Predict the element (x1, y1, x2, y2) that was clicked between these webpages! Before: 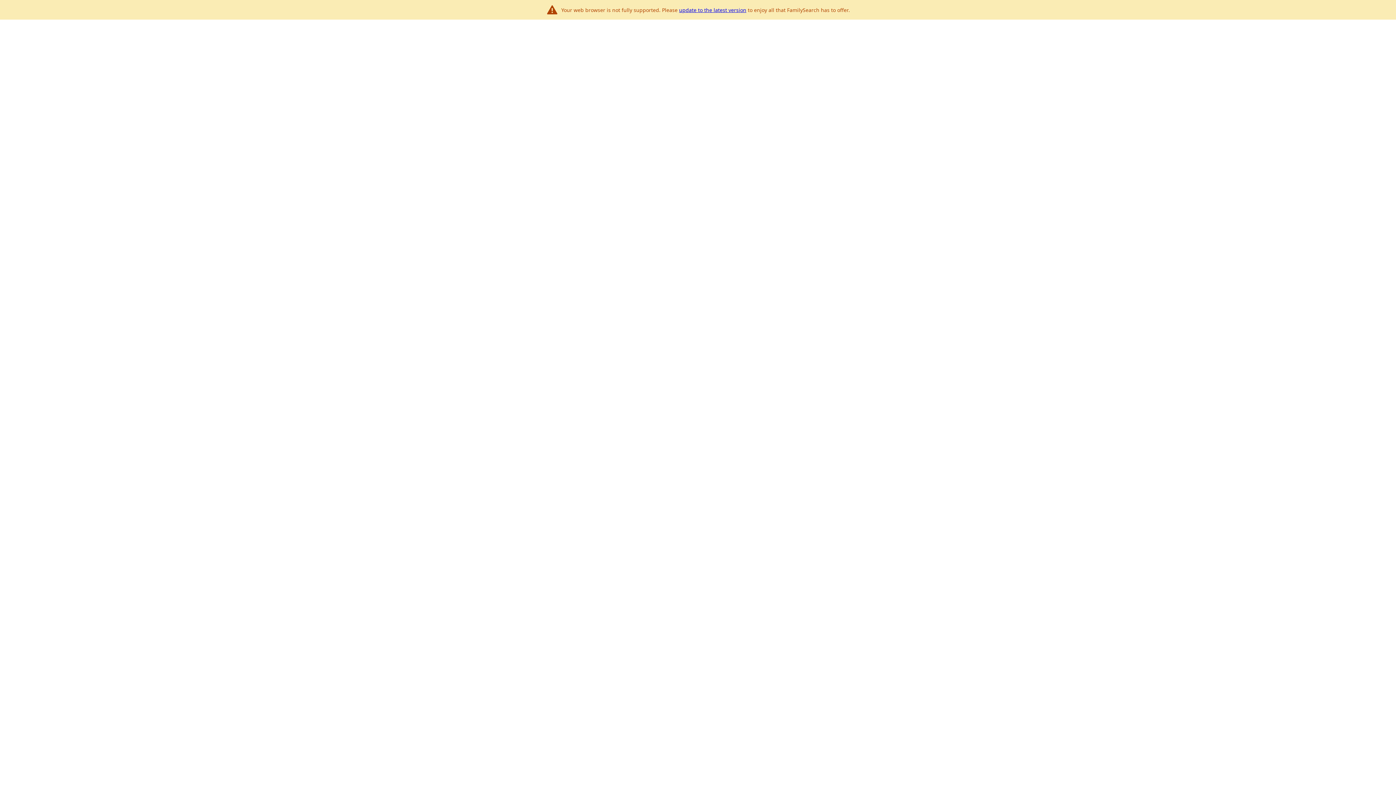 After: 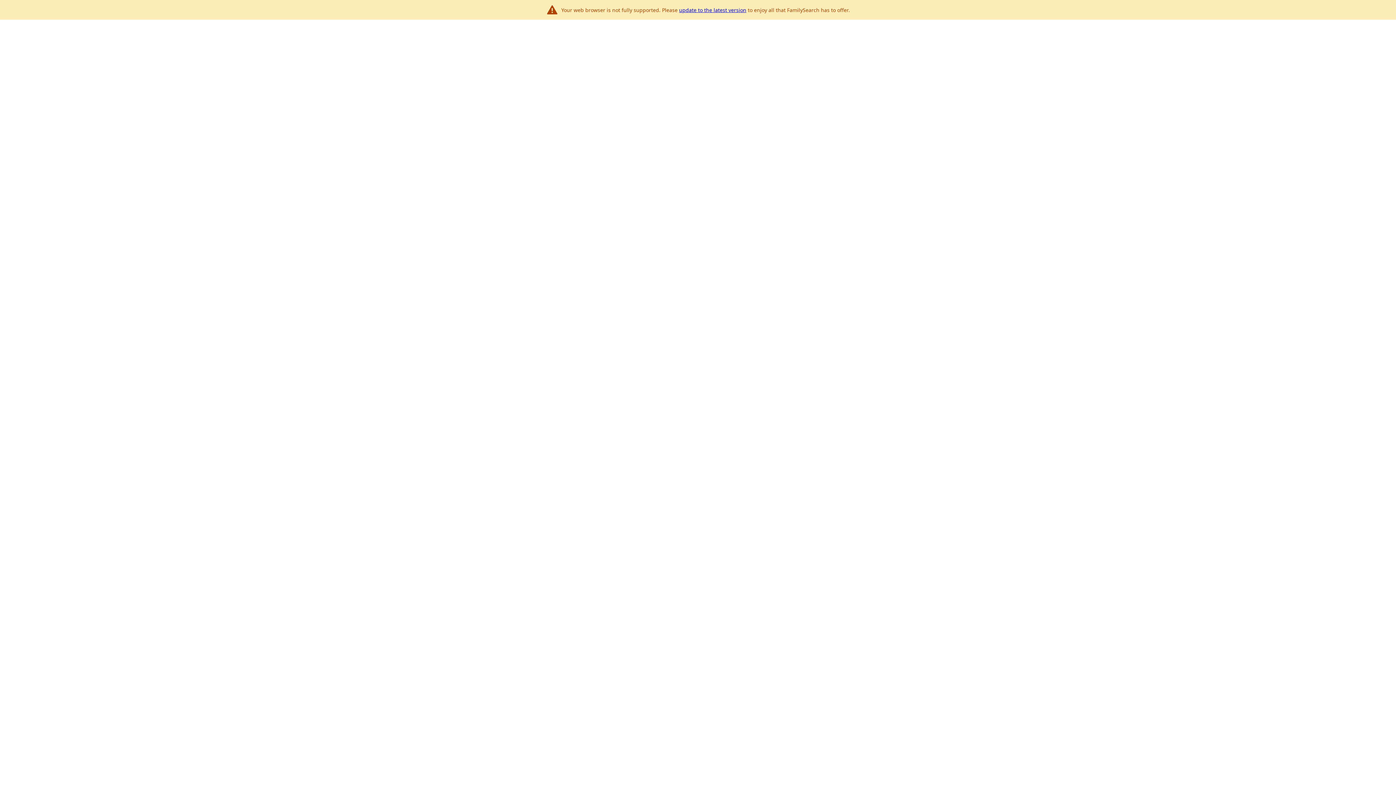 Action: label: update to the latest version bbox: (679, 6, 746, 13)